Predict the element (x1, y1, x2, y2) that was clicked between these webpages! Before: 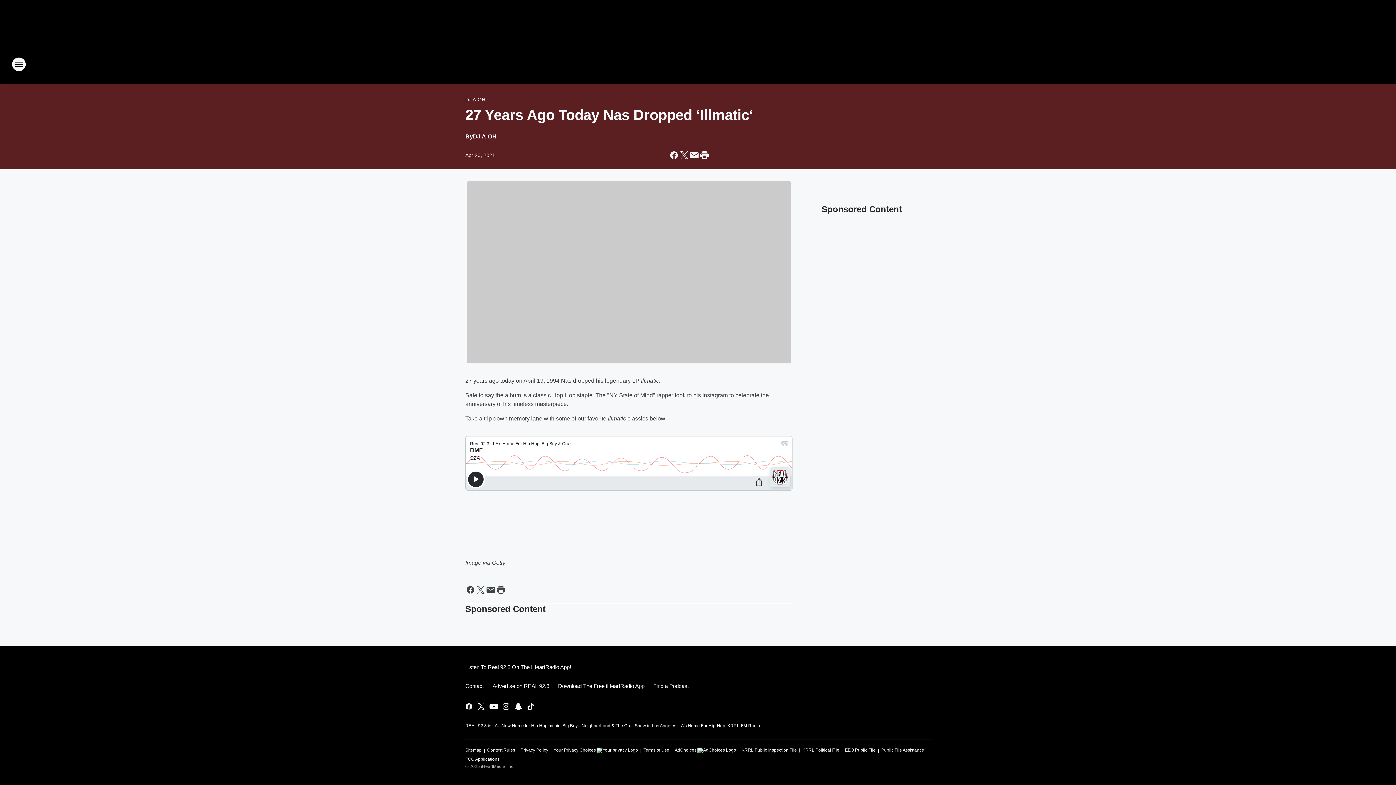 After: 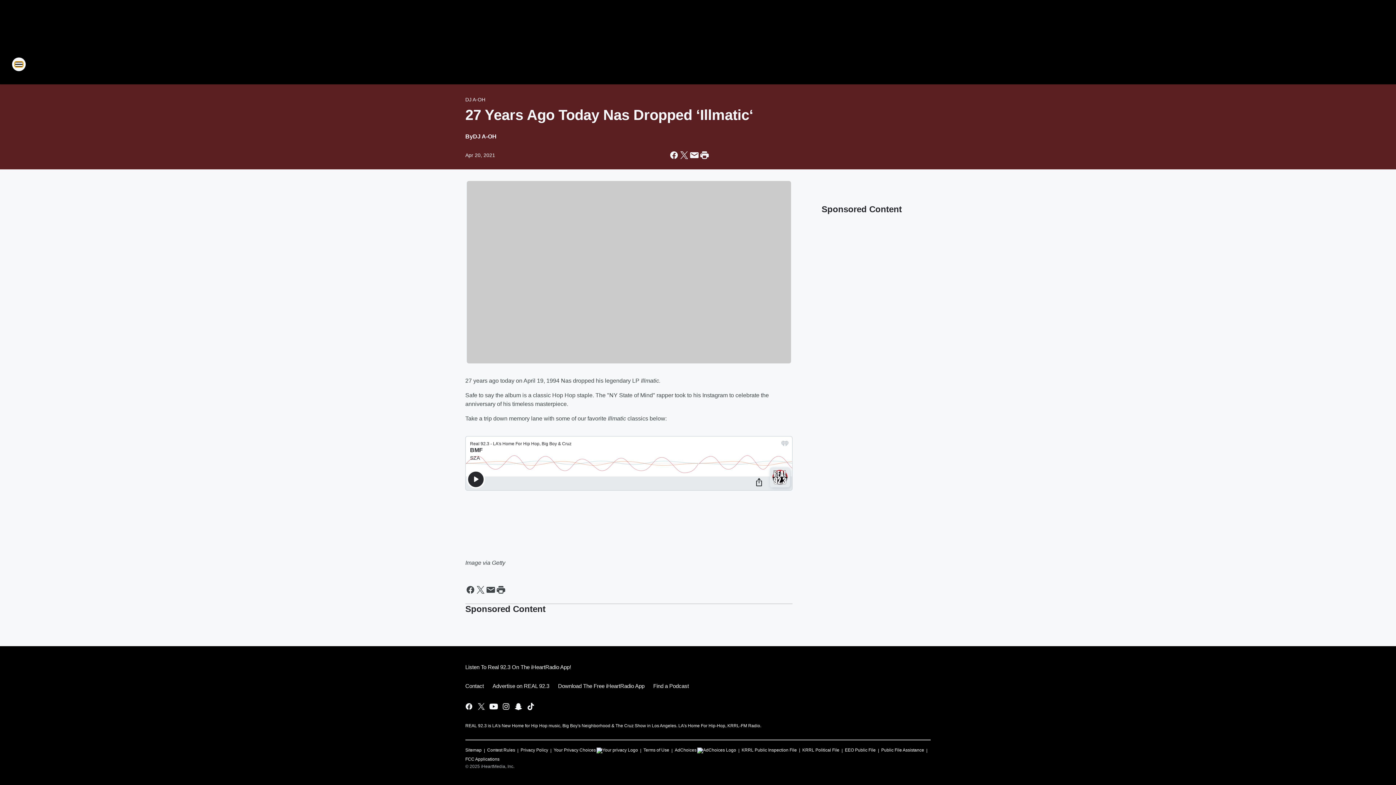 Action: label: Open Site Navigation bbox: (11, 57, 26, 71)